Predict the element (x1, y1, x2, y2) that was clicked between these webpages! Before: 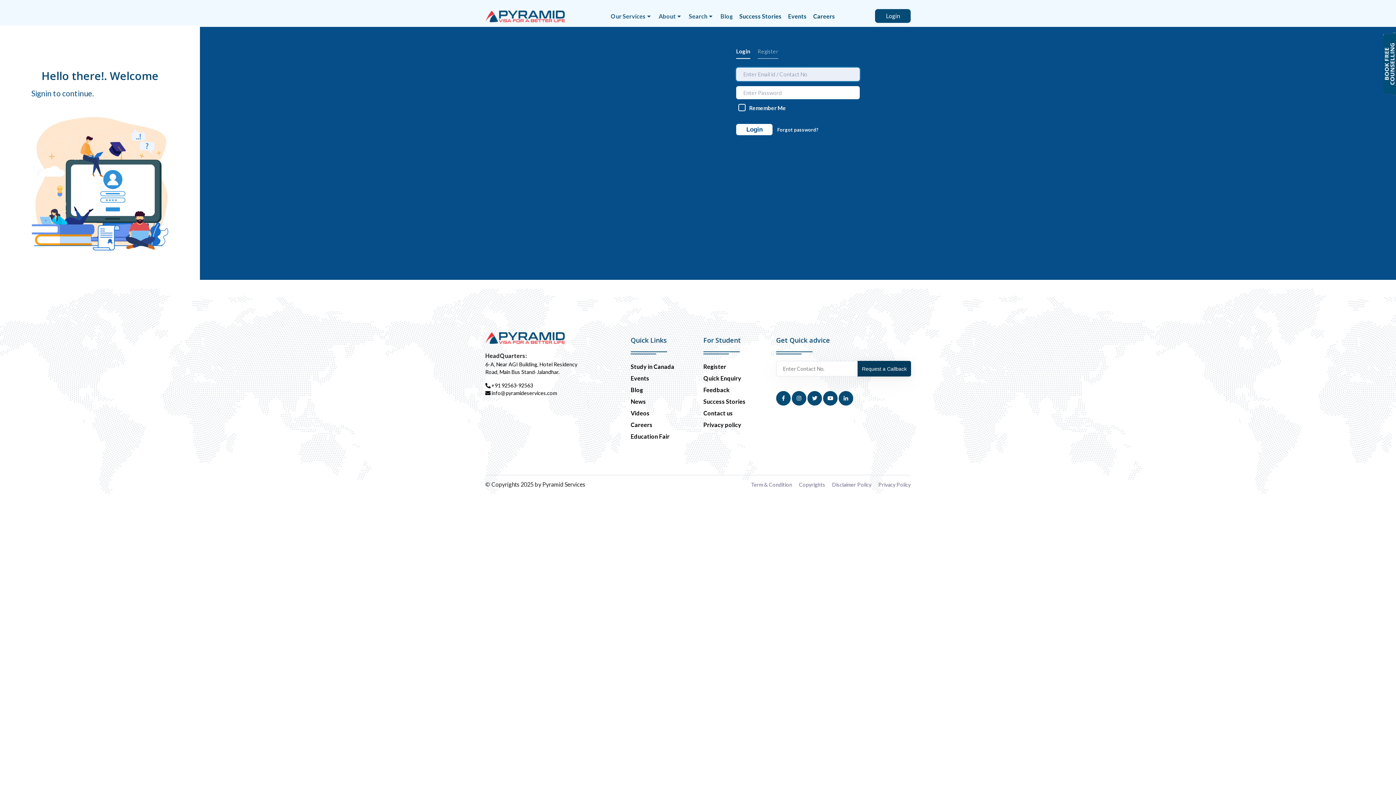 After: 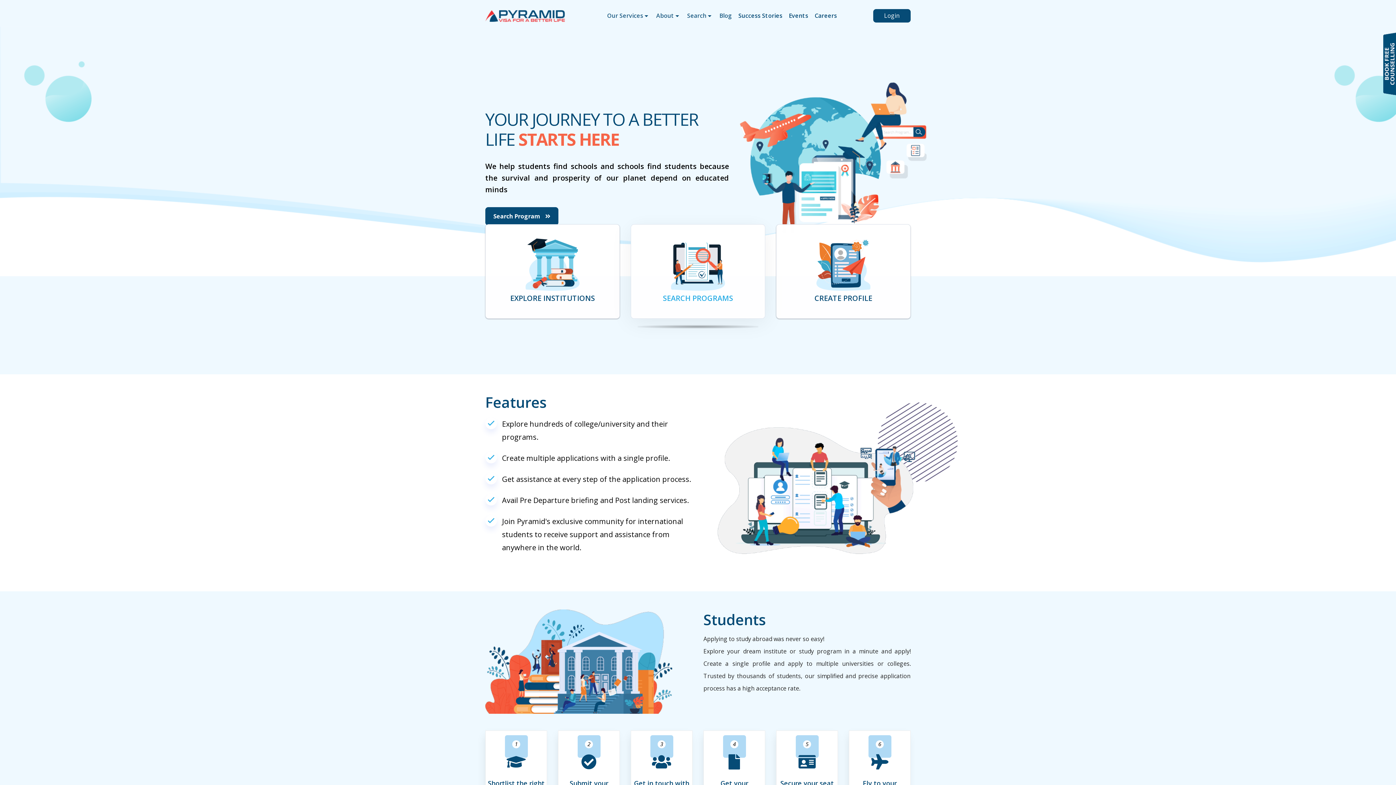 Action: bbox: (485, 8, 565, 23)